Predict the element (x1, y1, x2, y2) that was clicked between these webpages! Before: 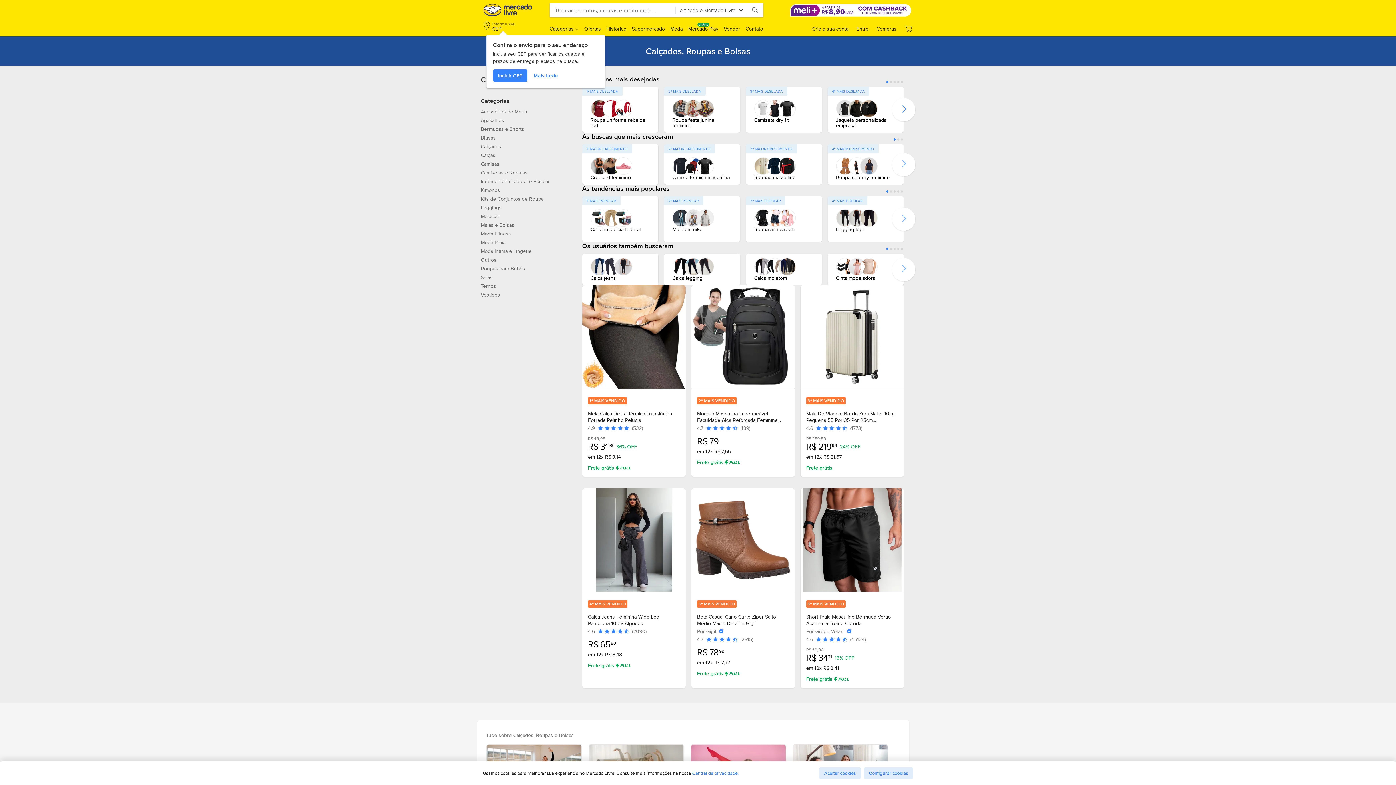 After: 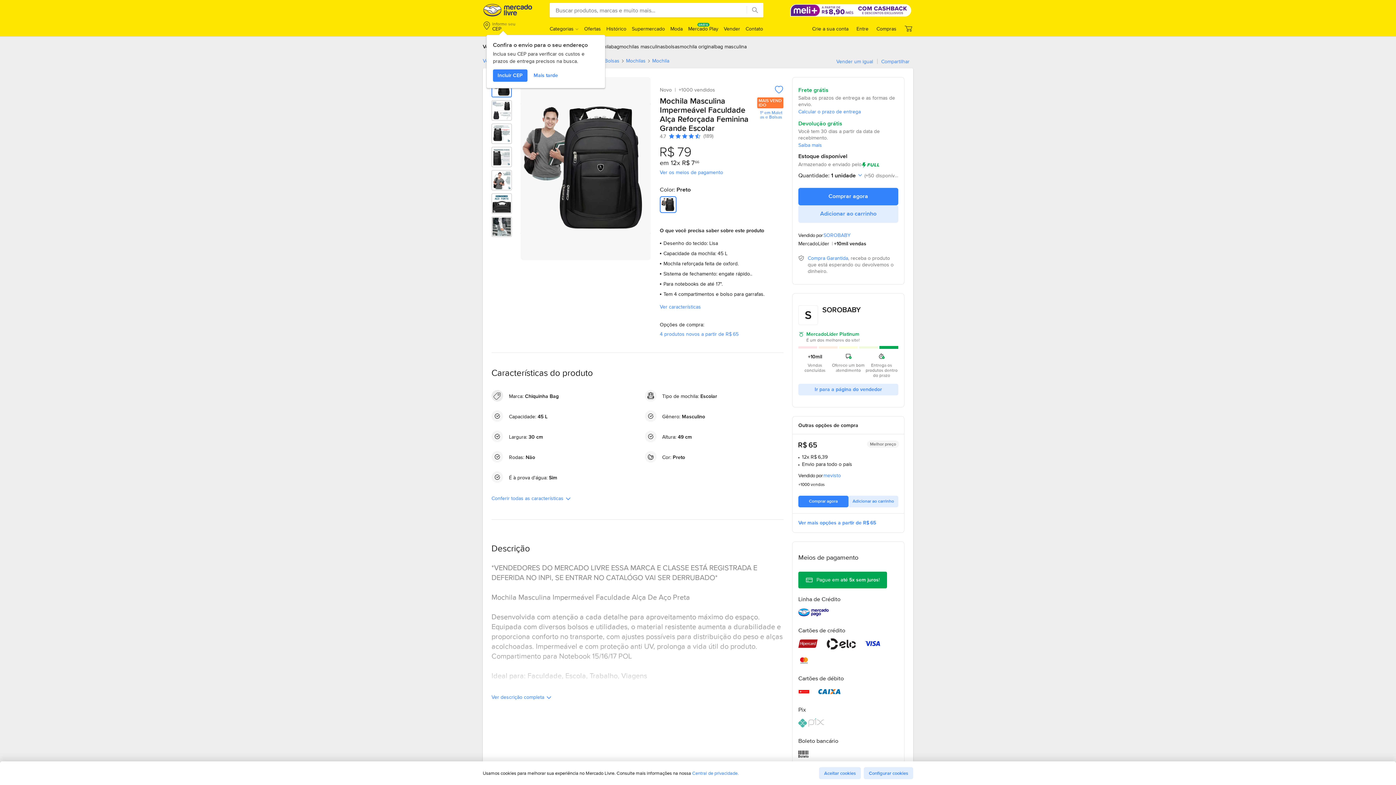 Action: bbox: (697, 410, 788, 423) label: Mochila Masculina Impermeável Faculdade Alça Reforçada Feminina Grande Escolar